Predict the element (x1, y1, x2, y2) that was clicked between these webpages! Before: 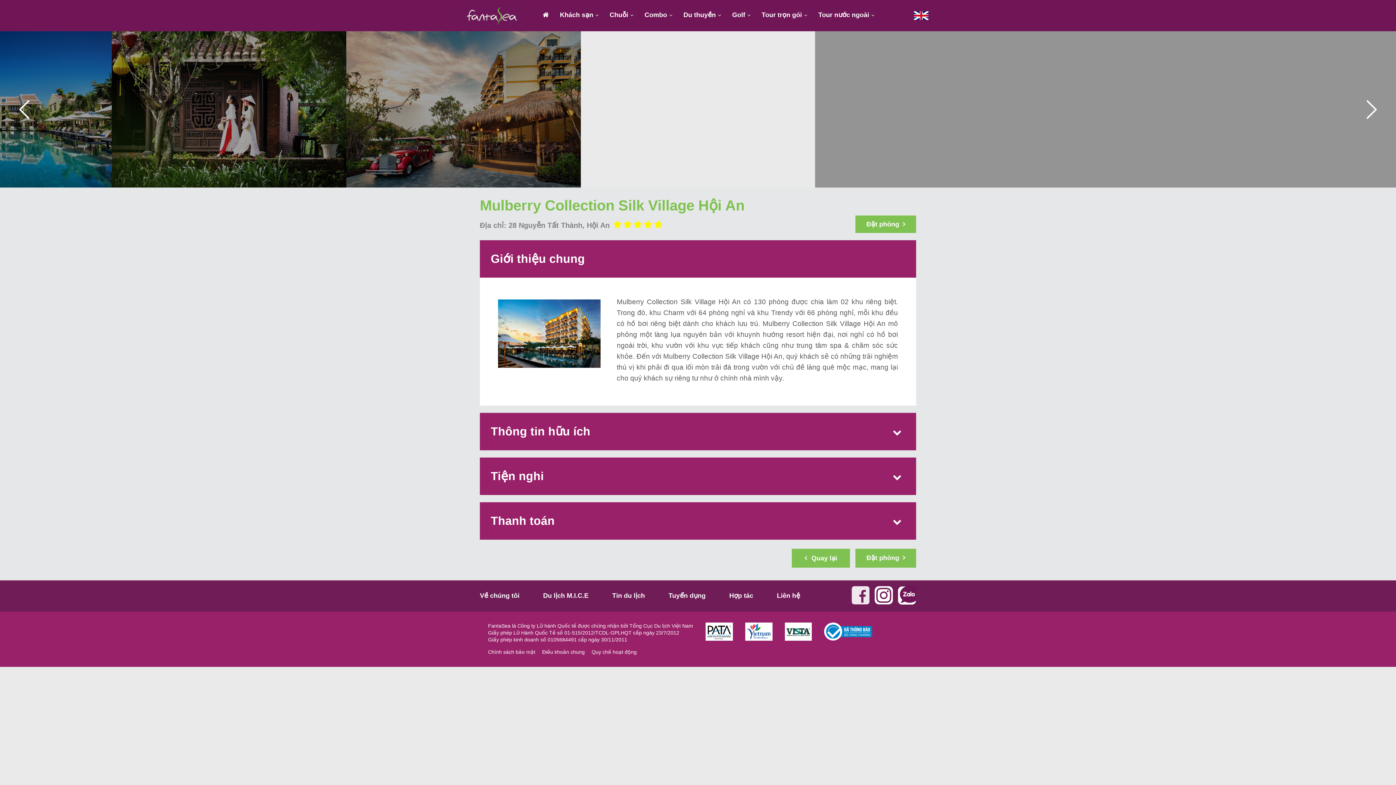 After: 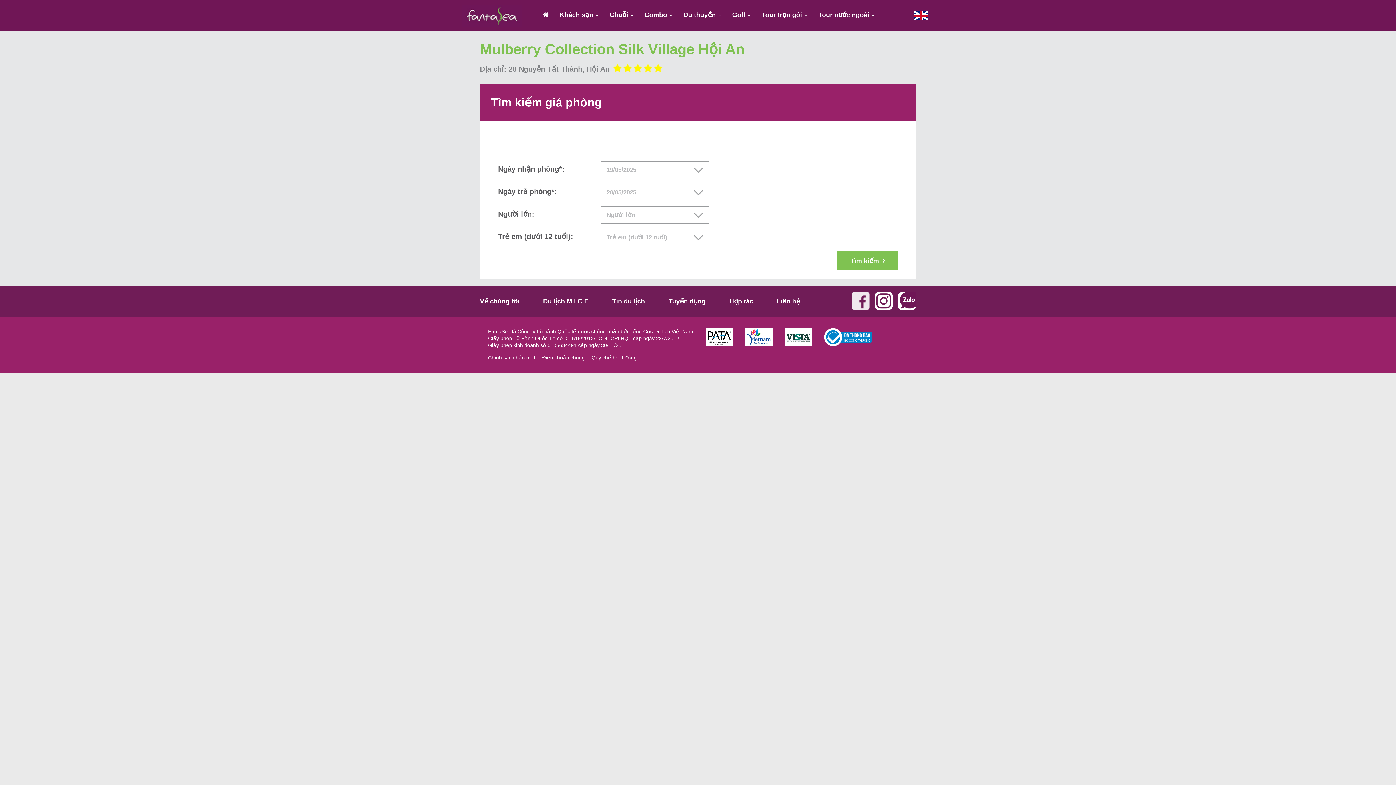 Action: bbox: (855, 549, 916, 568) label: Đặt phòng